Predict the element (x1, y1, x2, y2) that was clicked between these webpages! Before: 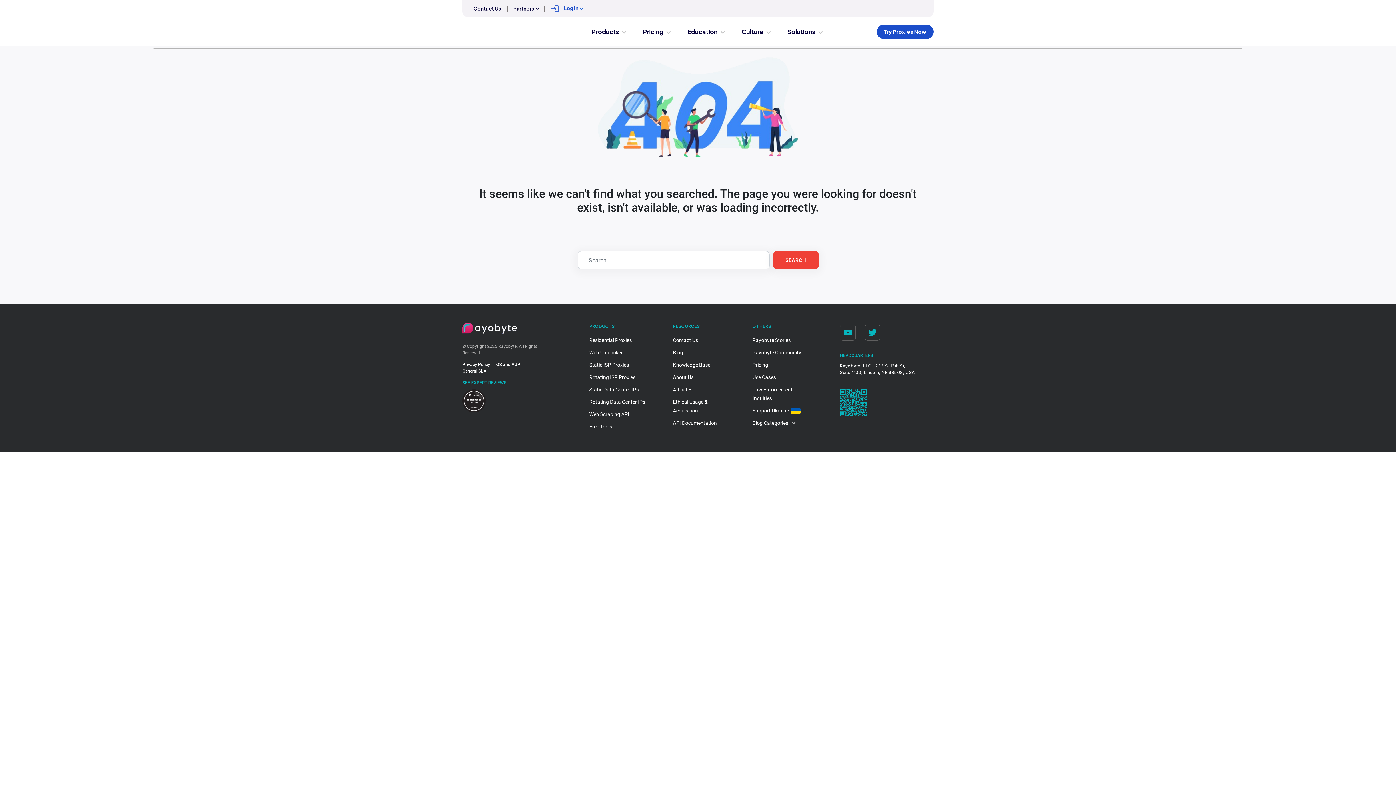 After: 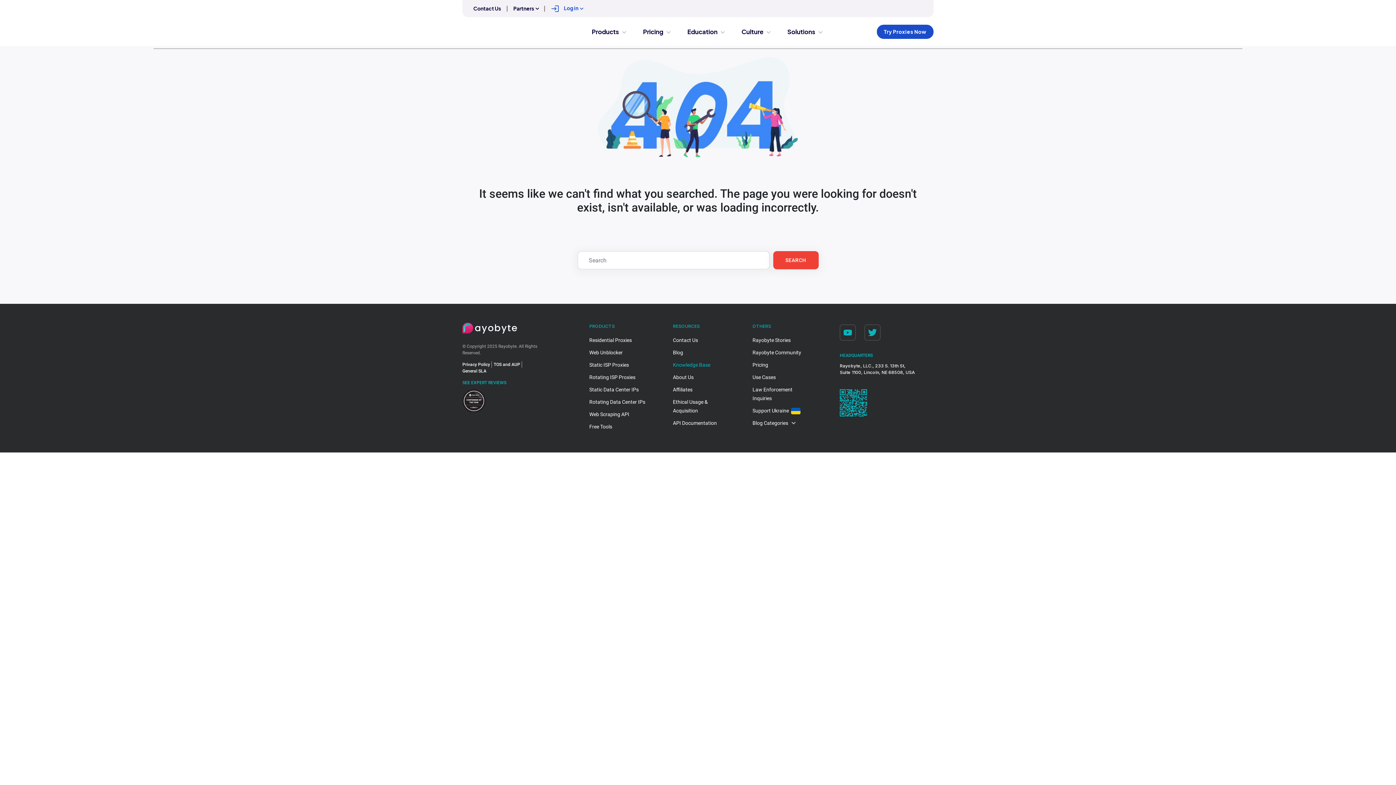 Action: bbox: (673, 362, 710, 368) label: Knowledge Base